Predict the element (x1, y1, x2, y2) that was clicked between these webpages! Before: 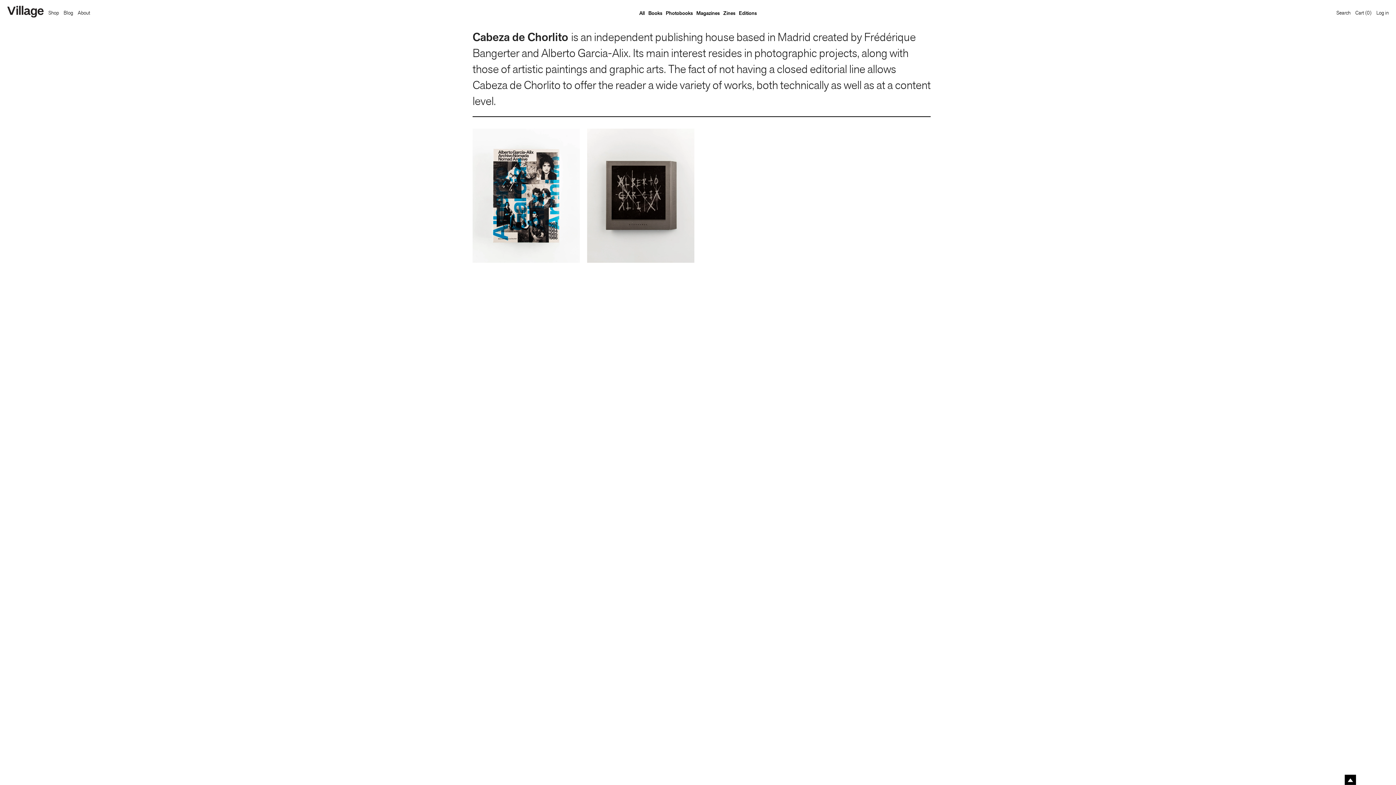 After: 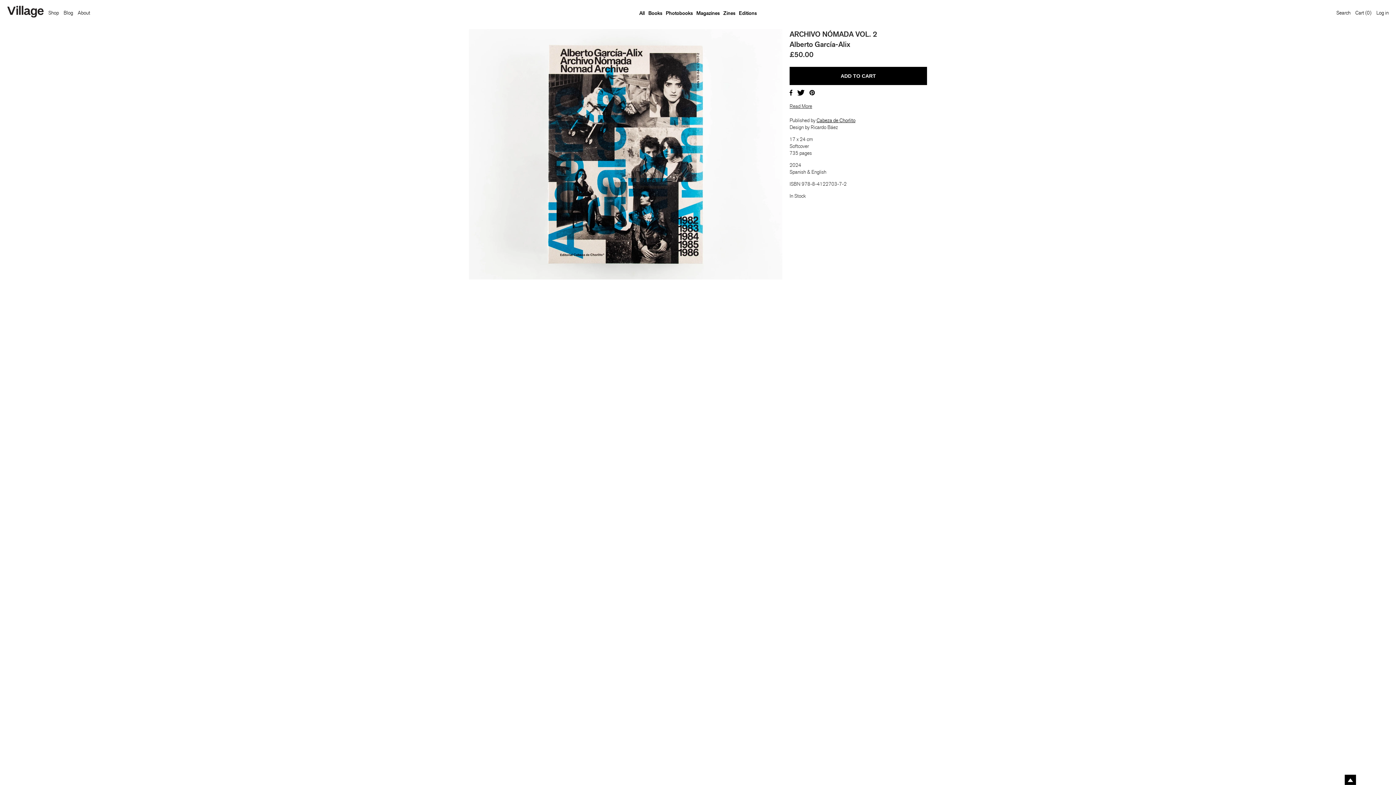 Action: bbox: (469, 128, 583, 262) label: £50.00
ARCHIVO NÓMADA VOL. 2
Alberto García-Alix